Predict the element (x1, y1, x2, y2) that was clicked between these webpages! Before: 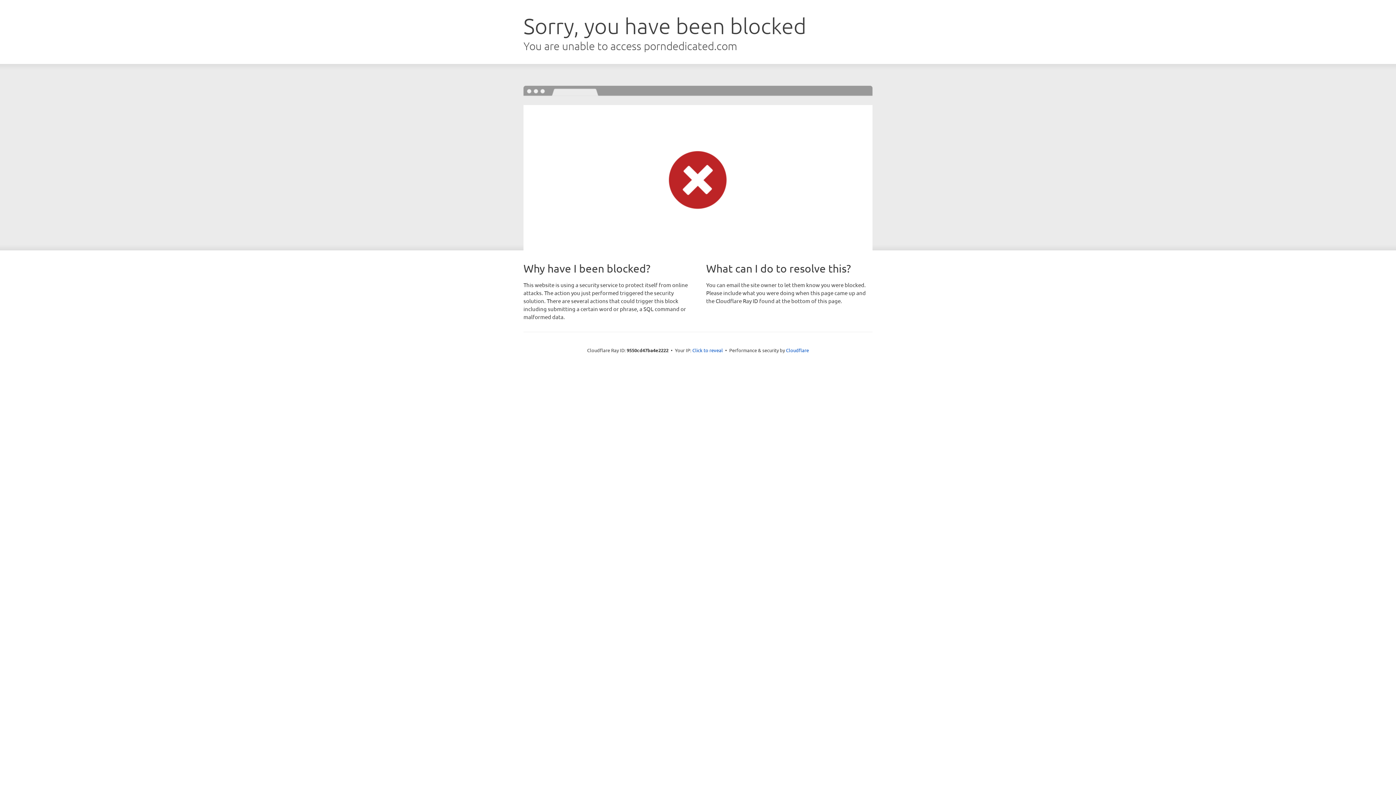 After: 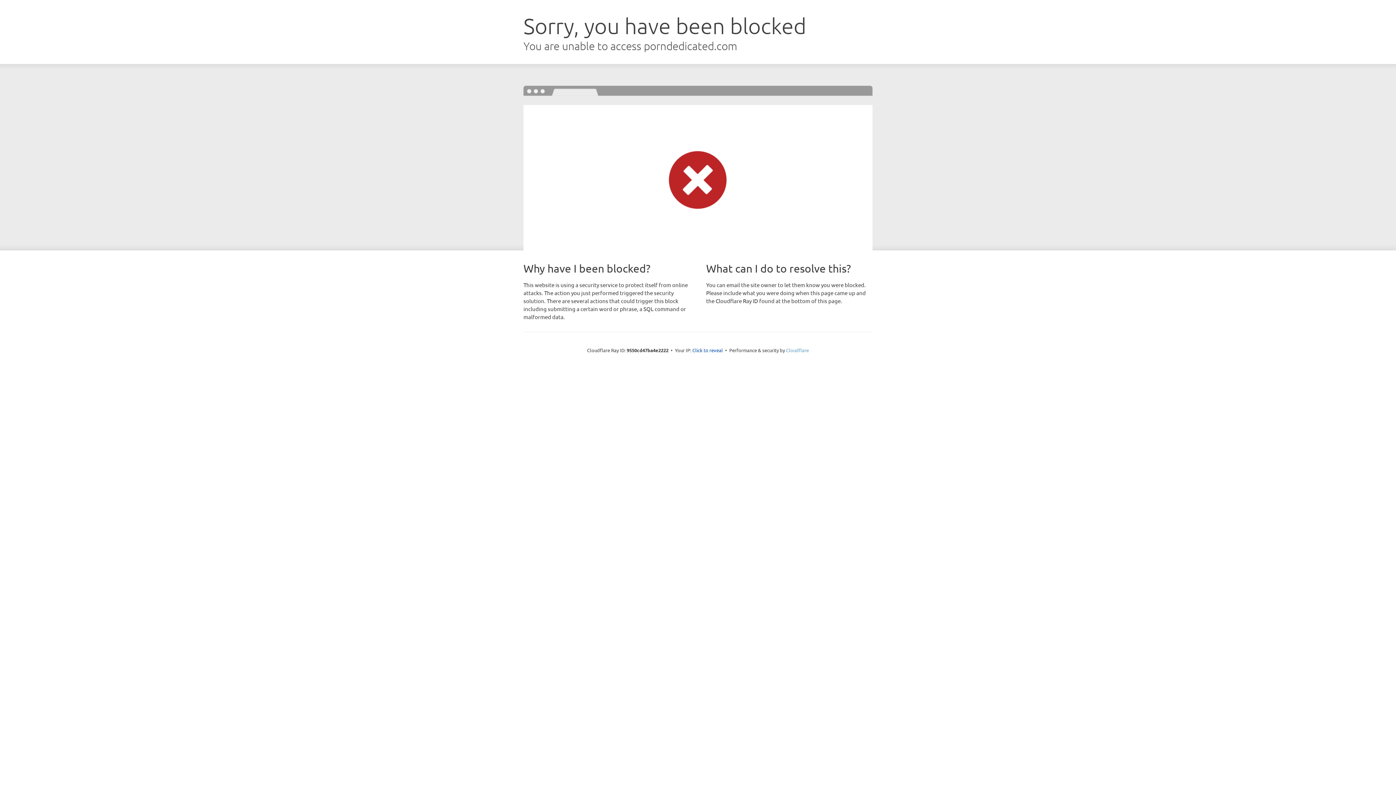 Action: label: Cloudflare bbox: (786, 347, 809, 353)